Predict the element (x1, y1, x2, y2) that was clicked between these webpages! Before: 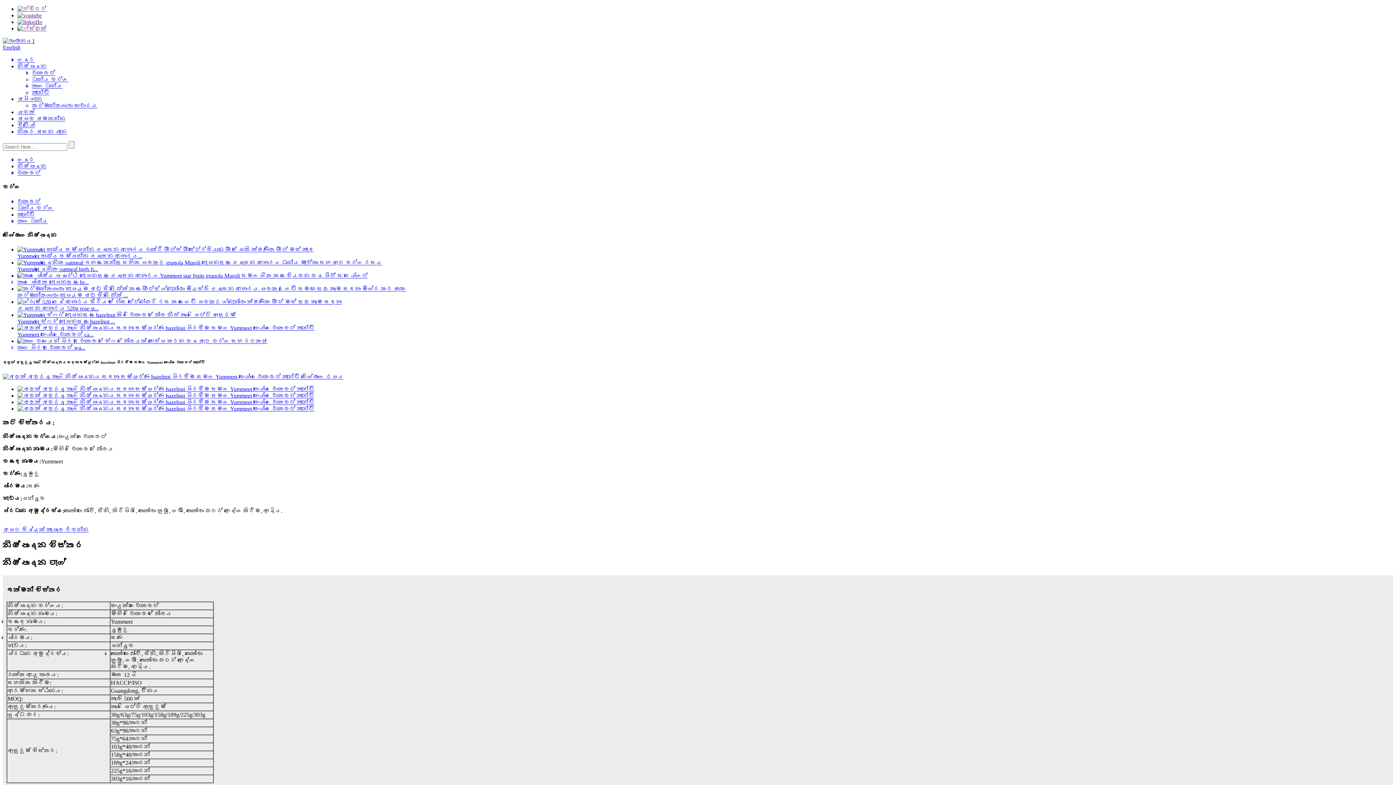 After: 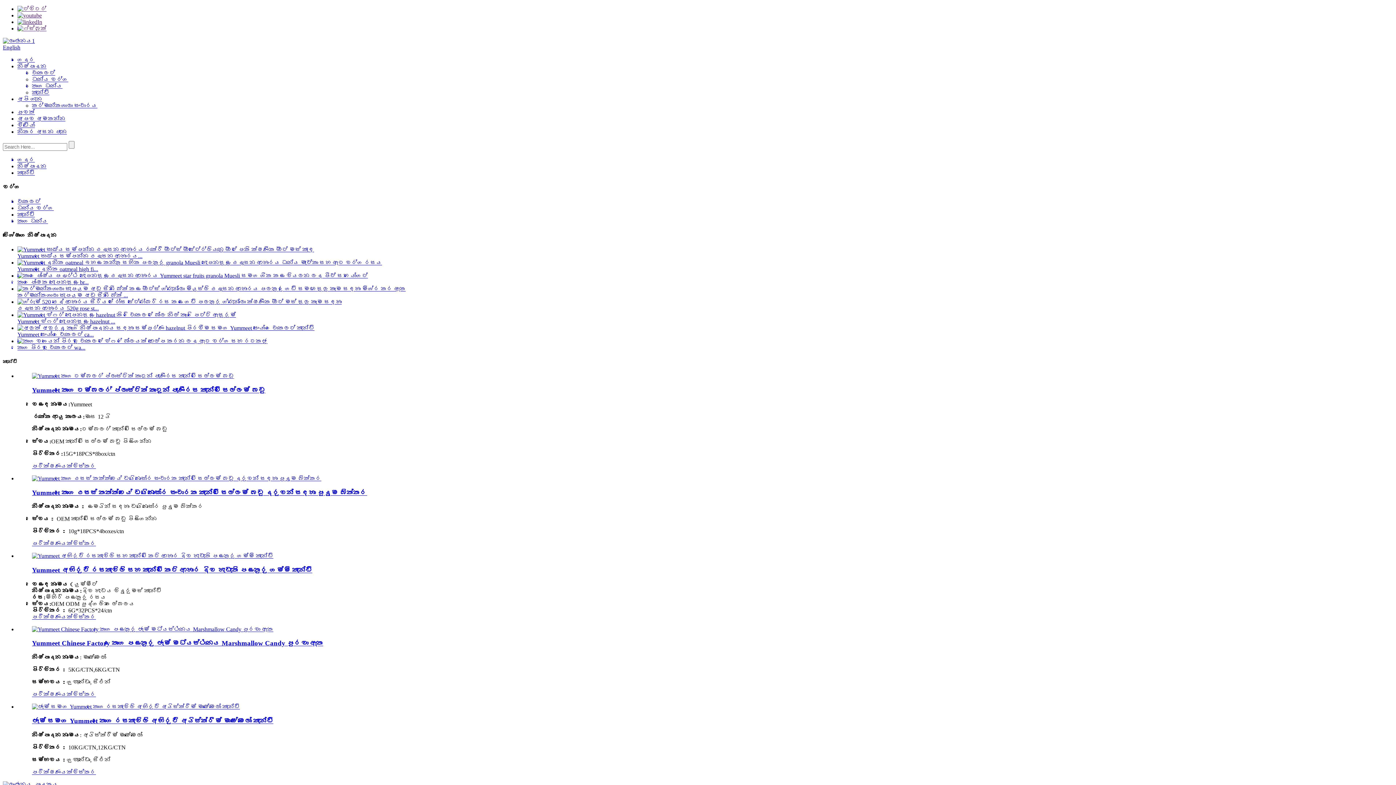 Action: bbox: (32, 89, 49, 95) label: කැන්ඩි